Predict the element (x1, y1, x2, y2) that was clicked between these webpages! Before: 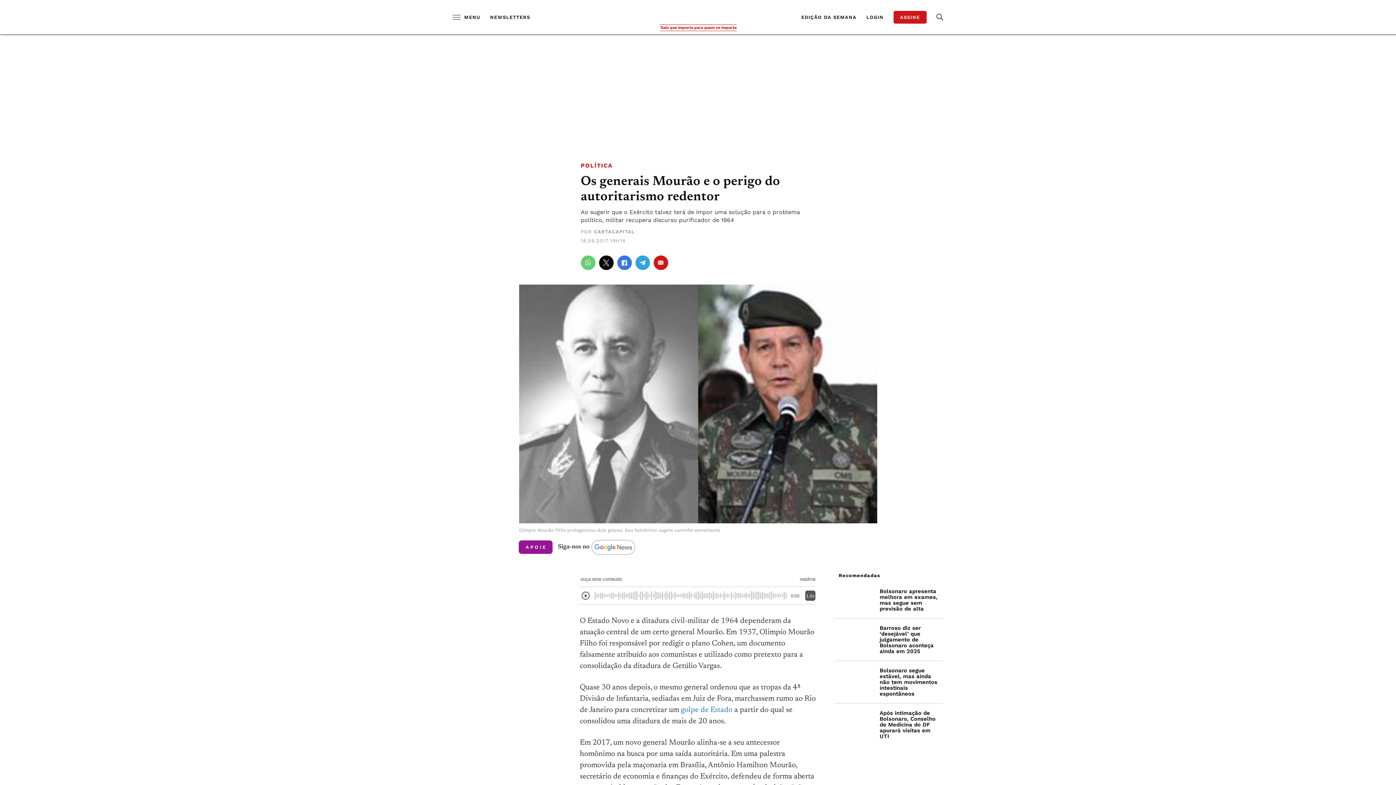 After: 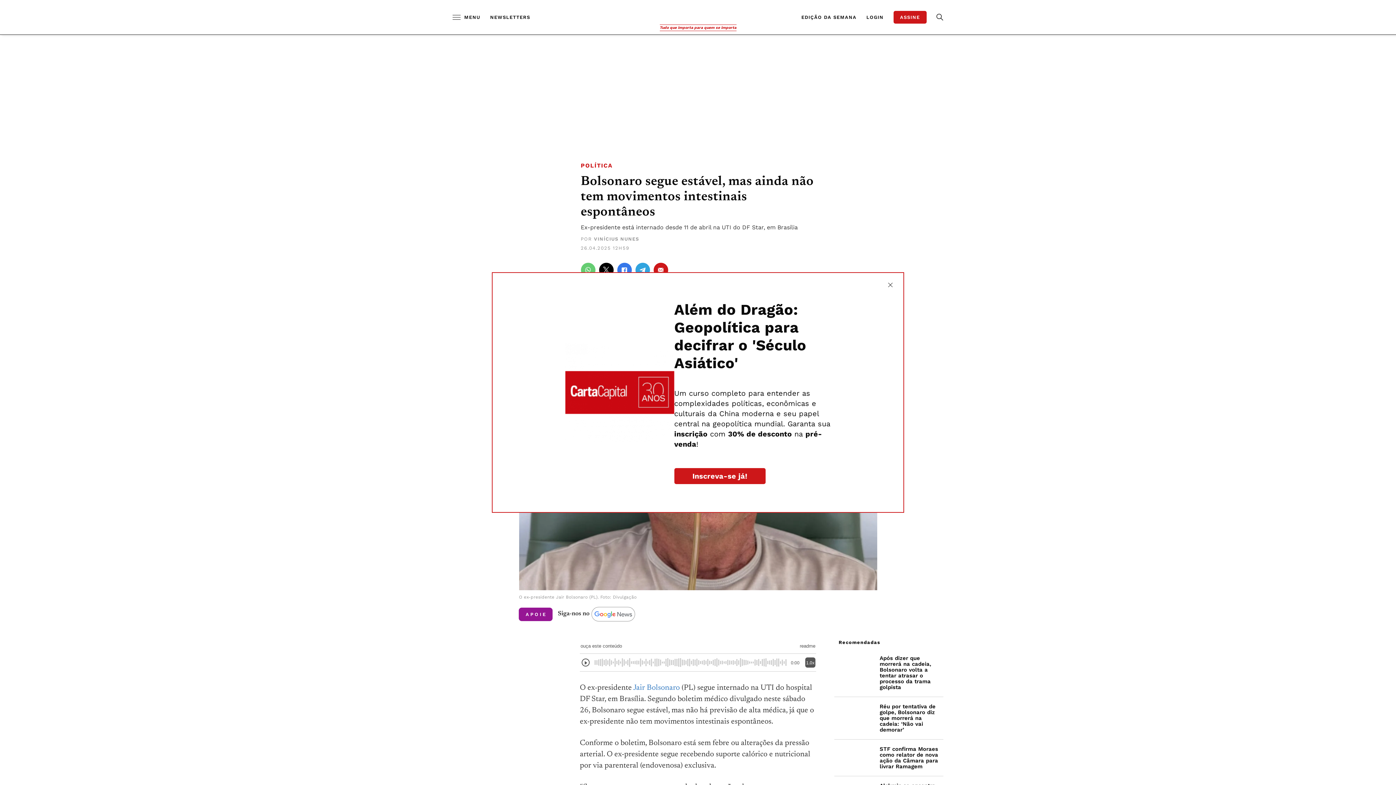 Action: label: Bolsonaro segue estável, mas ainda não tem movimentos intestinais espontâneos bbox: (834, 661, 943, 703)